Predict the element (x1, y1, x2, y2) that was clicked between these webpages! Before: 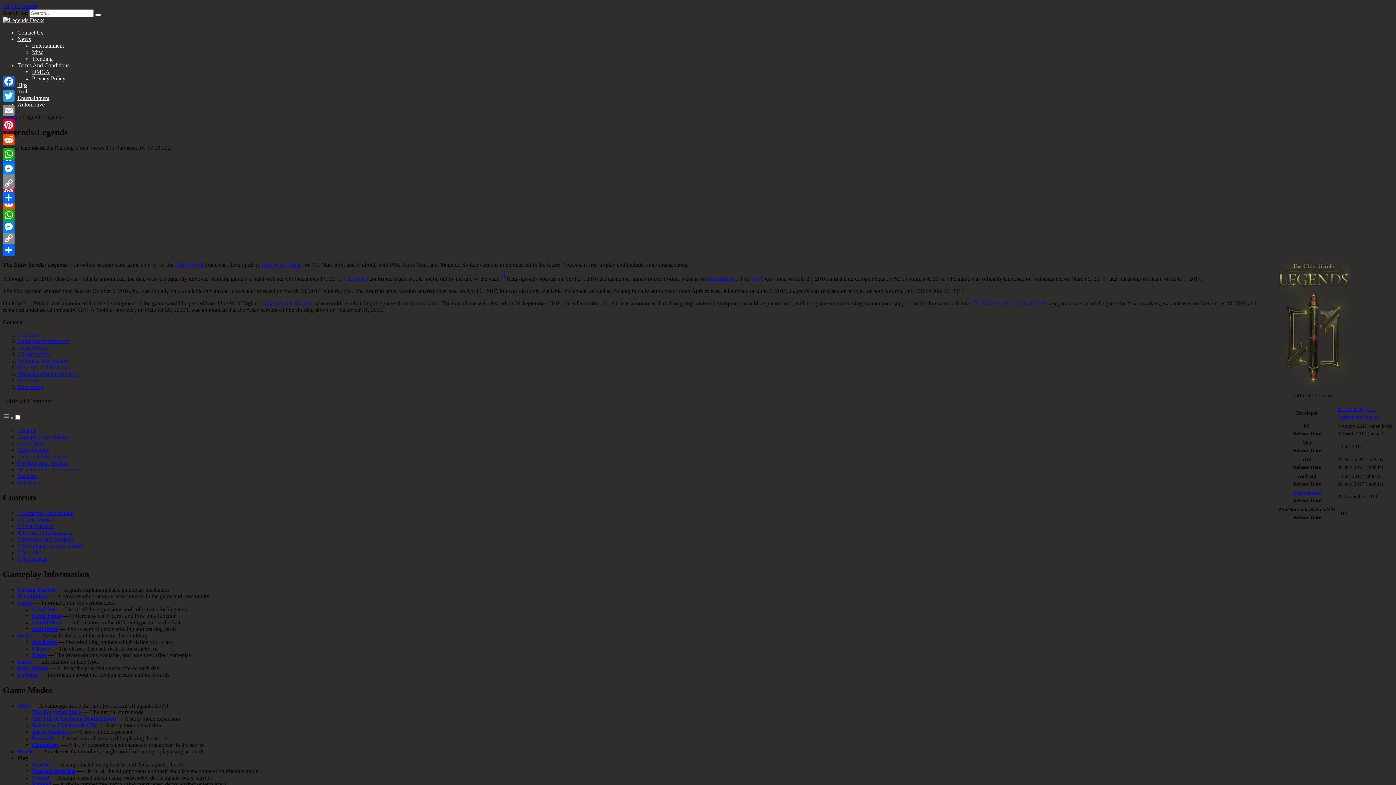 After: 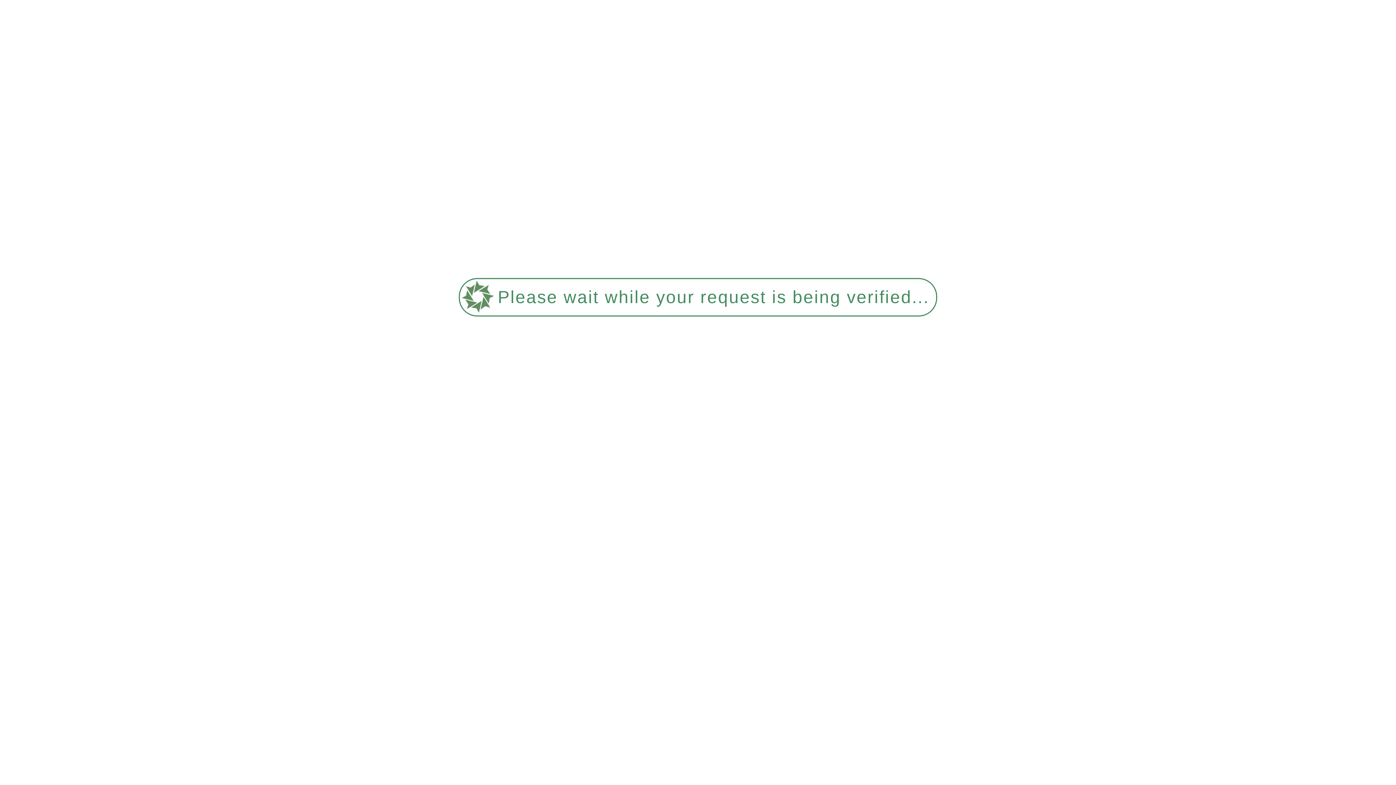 Action: label: Terms And Conditions bbox: (17, 62, 69, 68)